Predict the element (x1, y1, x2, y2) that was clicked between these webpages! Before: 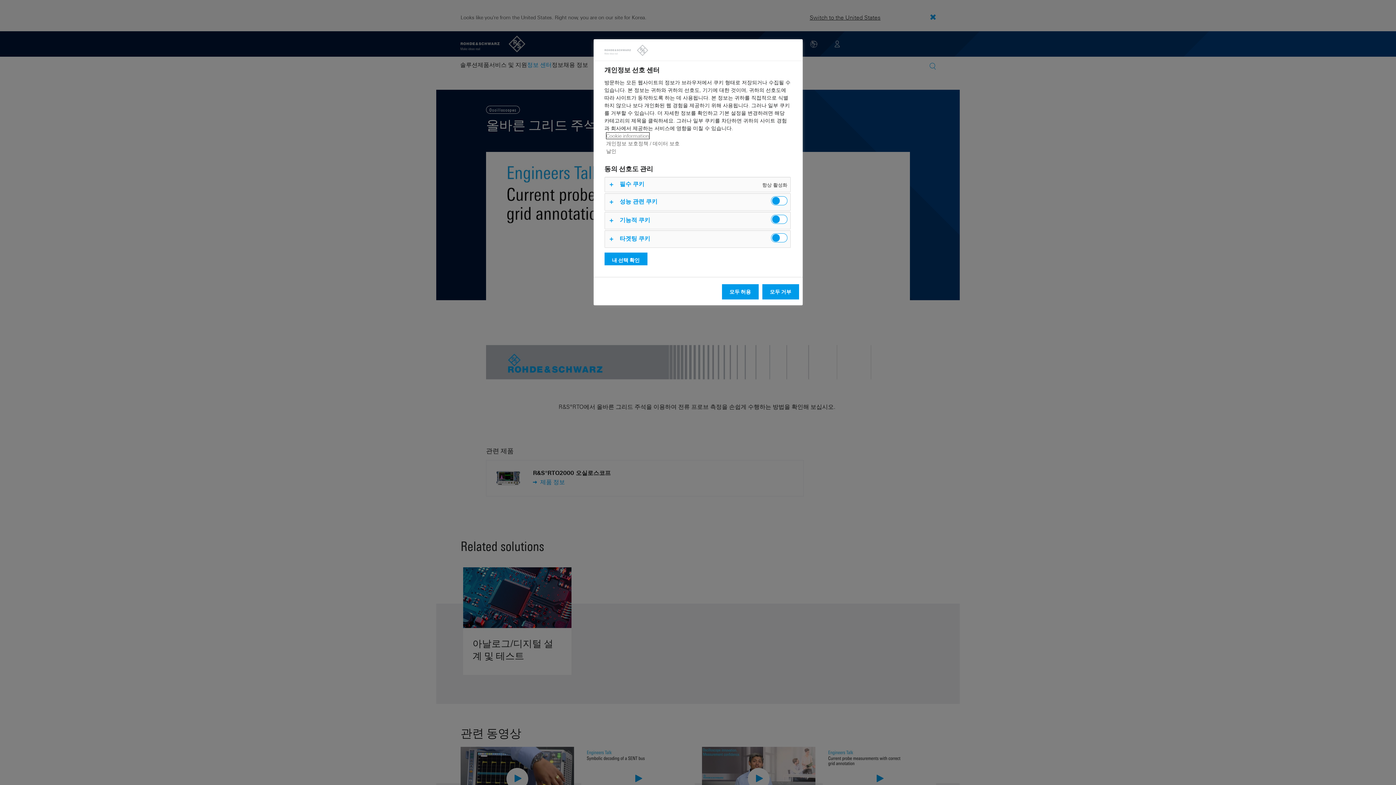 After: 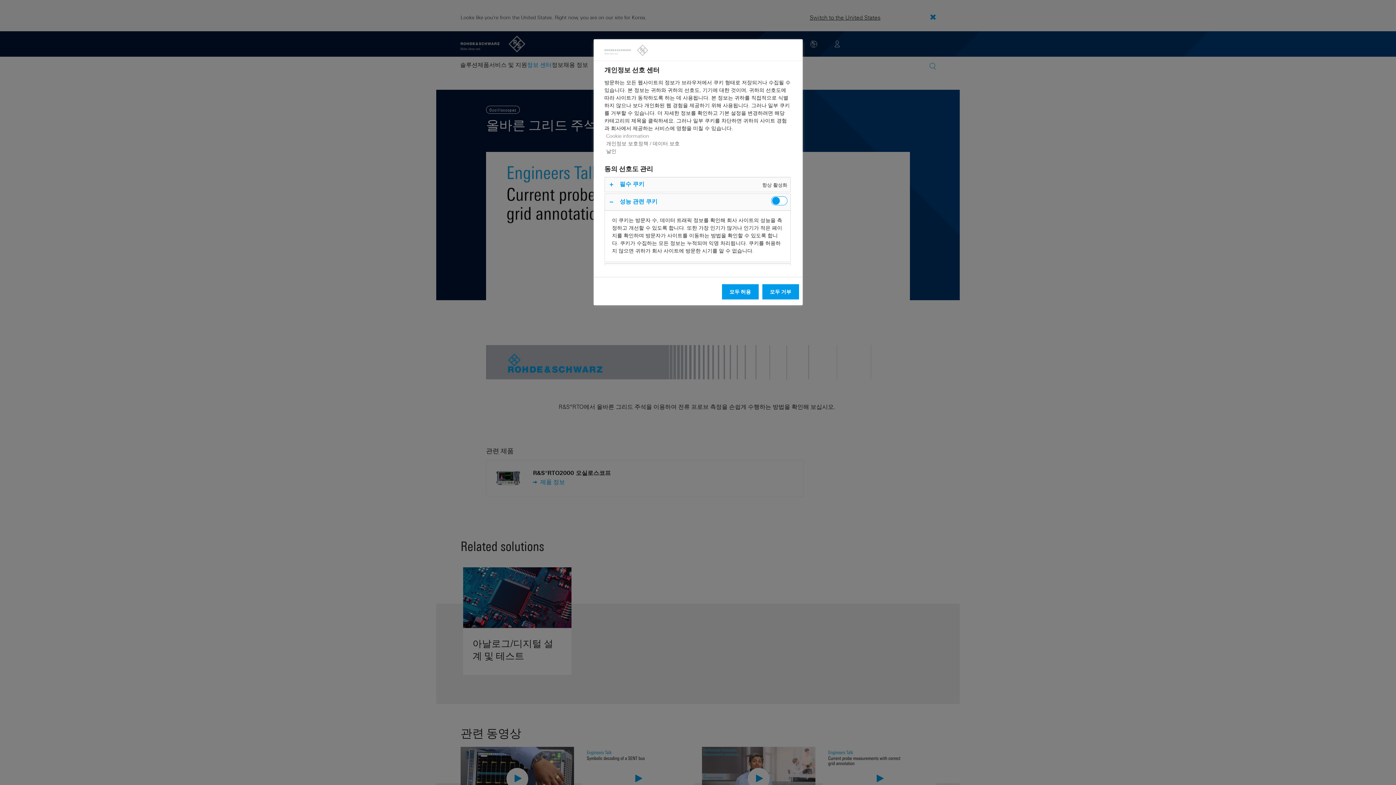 Action: bbox: (604, 193, 790, 210)